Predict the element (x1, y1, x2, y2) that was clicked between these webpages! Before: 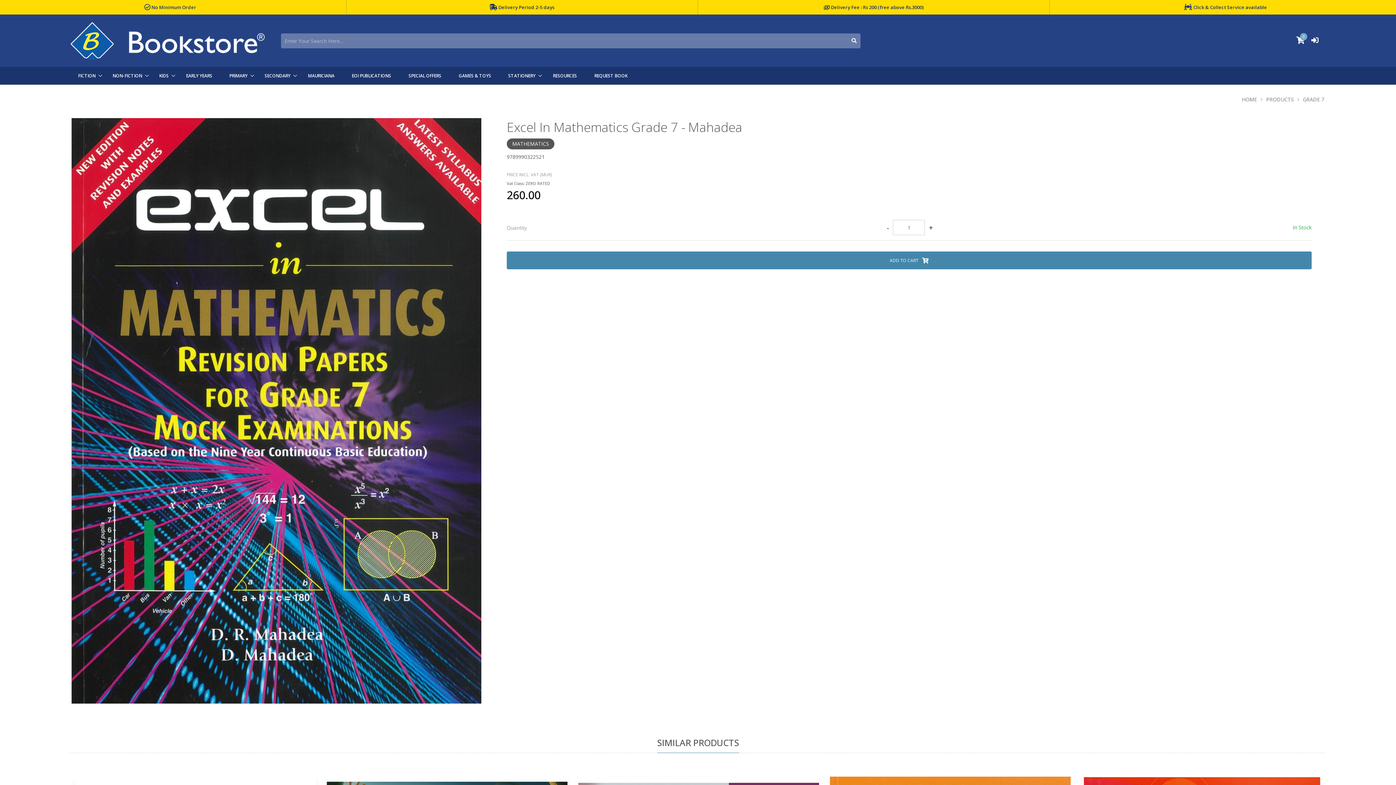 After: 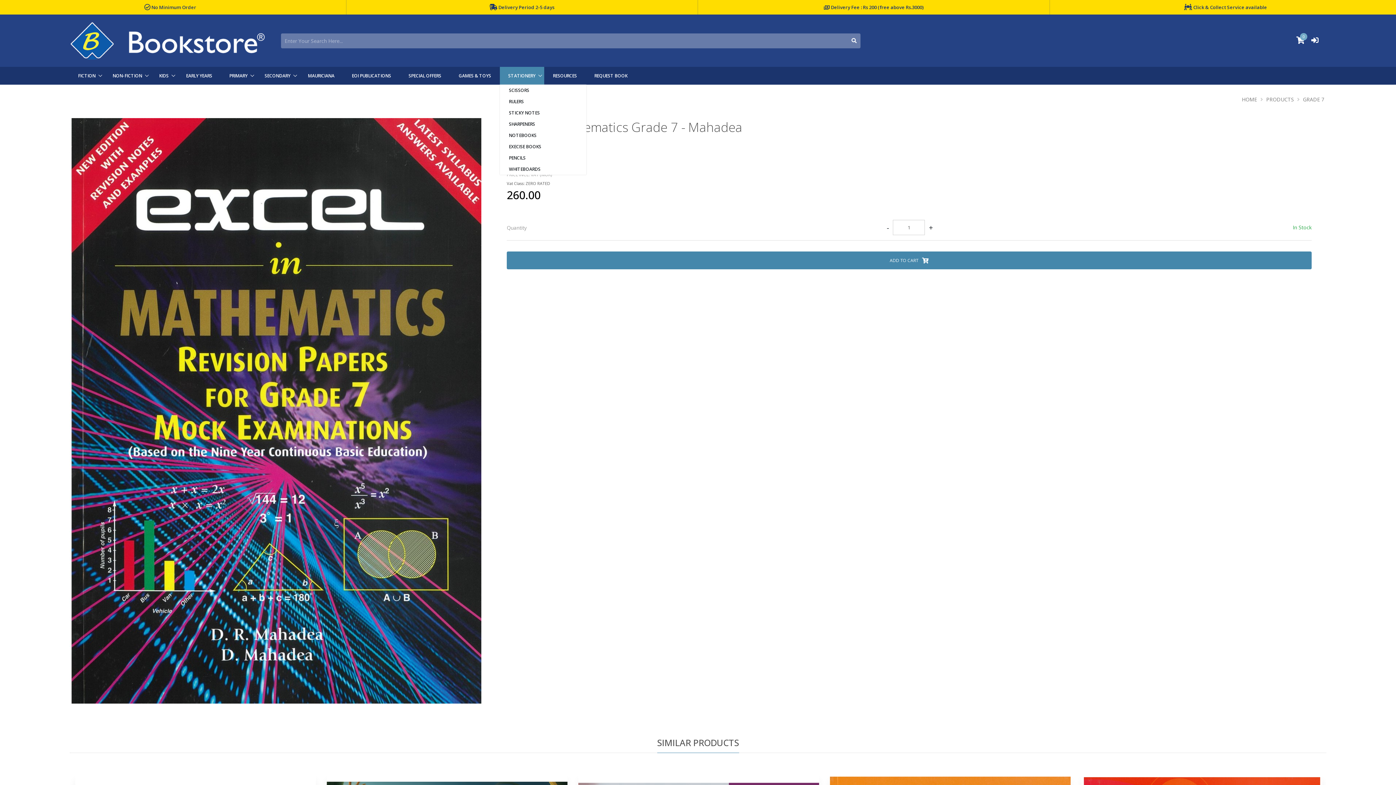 Action: label: STATIONERY bbox: (500, 67, 544, 84)